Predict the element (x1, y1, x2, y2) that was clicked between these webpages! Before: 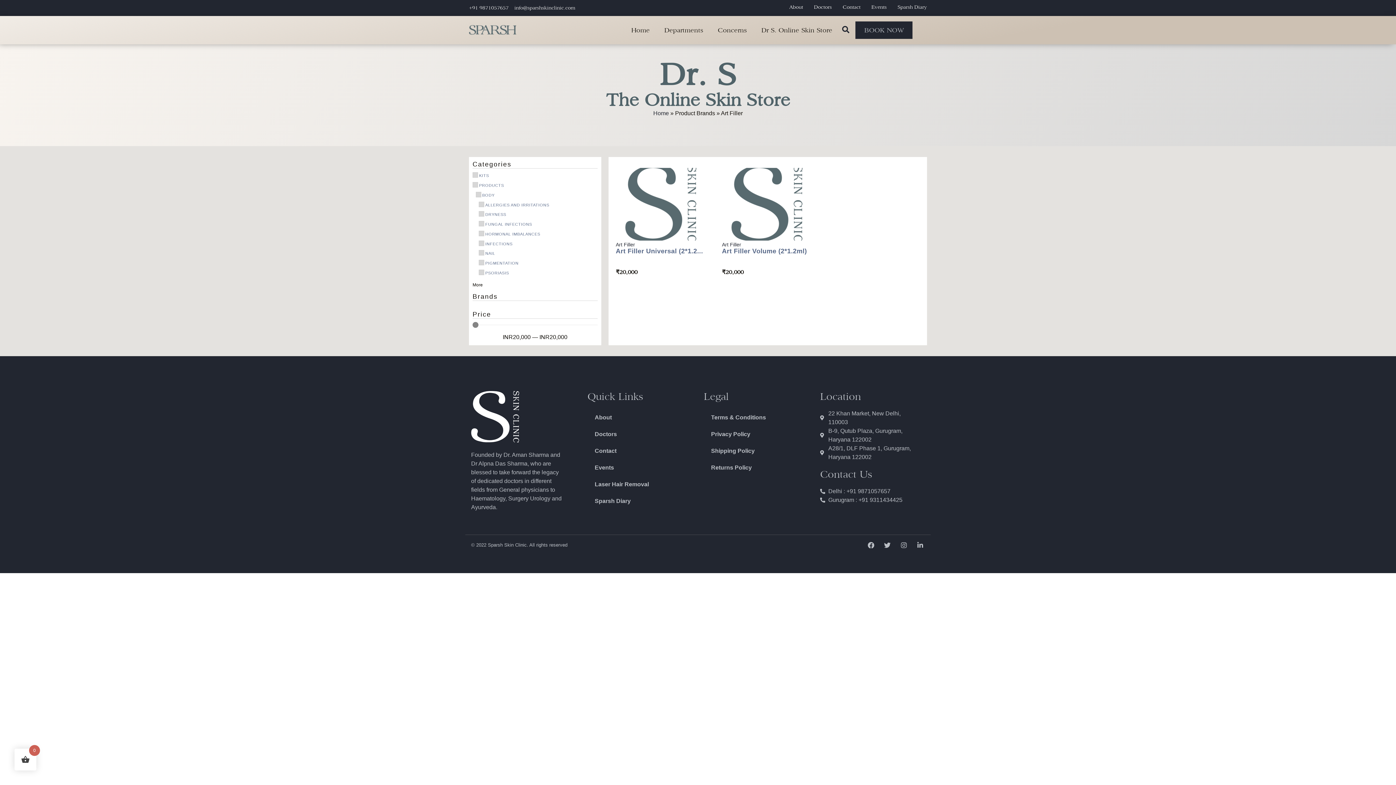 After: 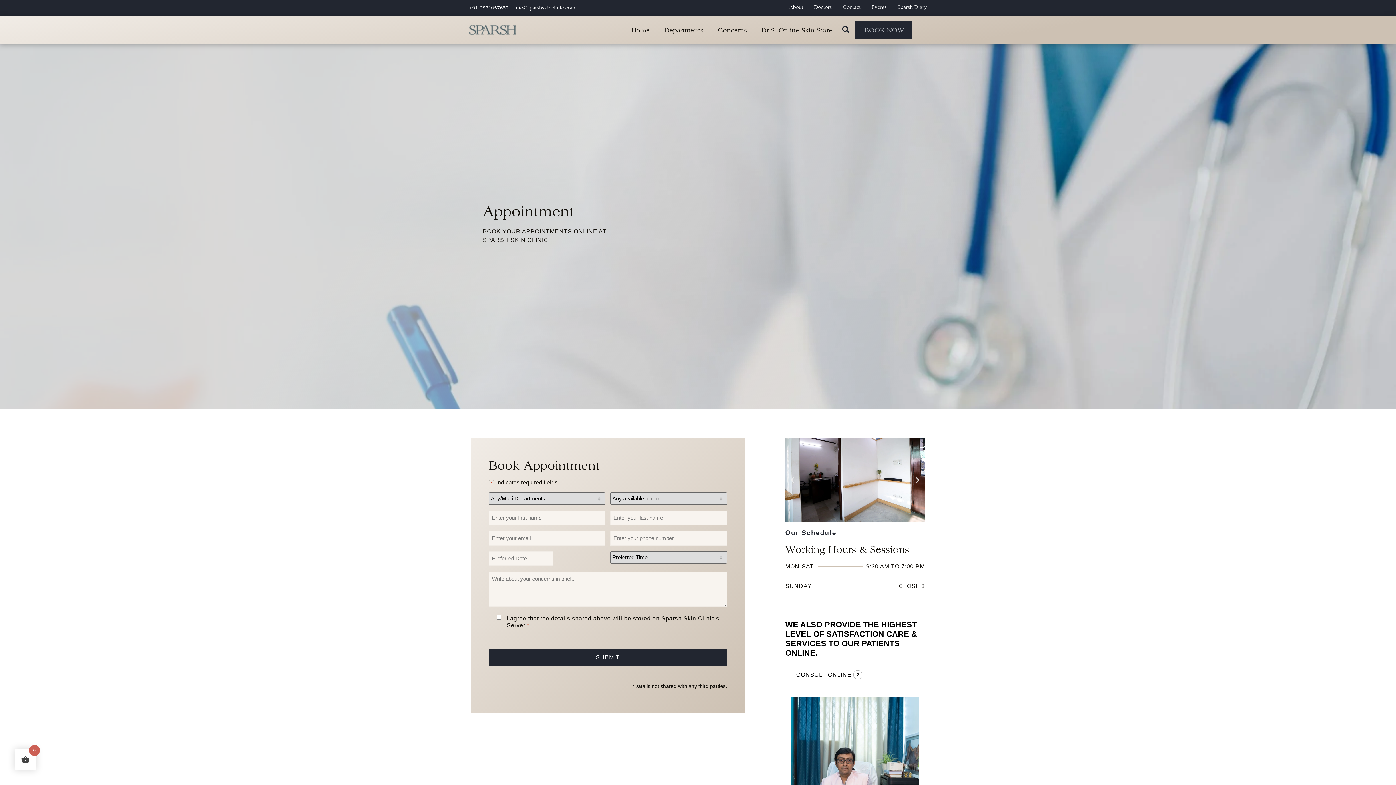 Action: bbox: (855, 21, 912, 38) label: BOOK NOW